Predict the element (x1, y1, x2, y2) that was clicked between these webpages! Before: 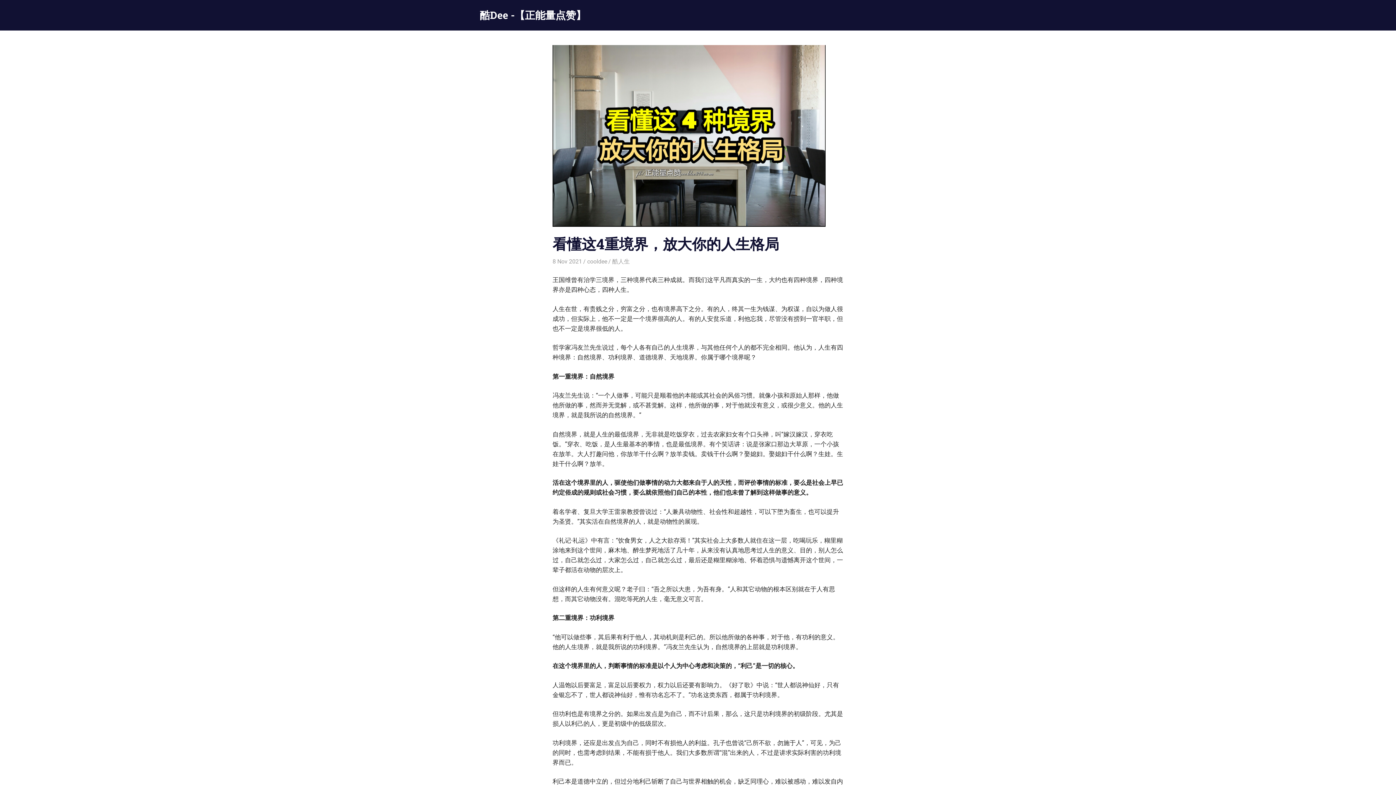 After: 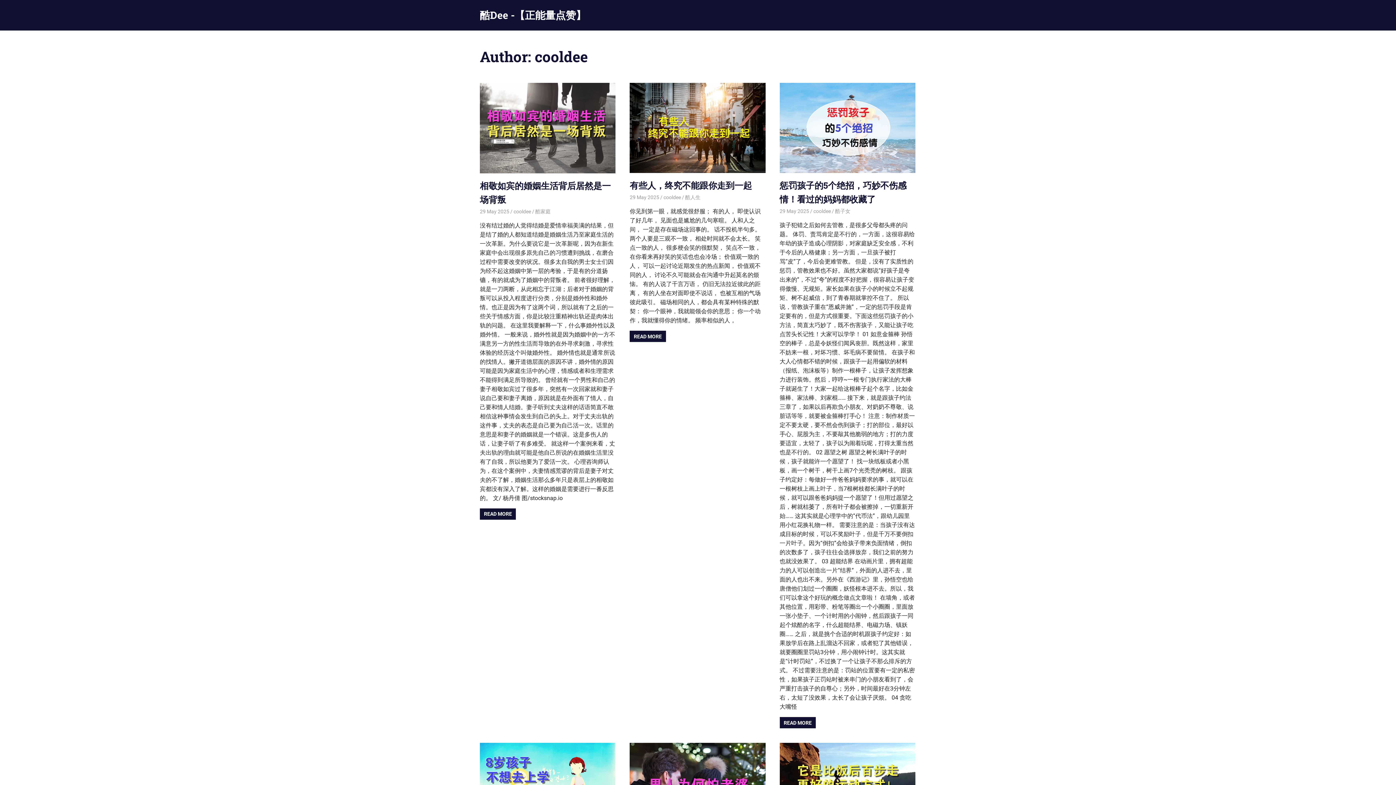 Action: bbox: (587, 258, 607, 265) label: cooldee